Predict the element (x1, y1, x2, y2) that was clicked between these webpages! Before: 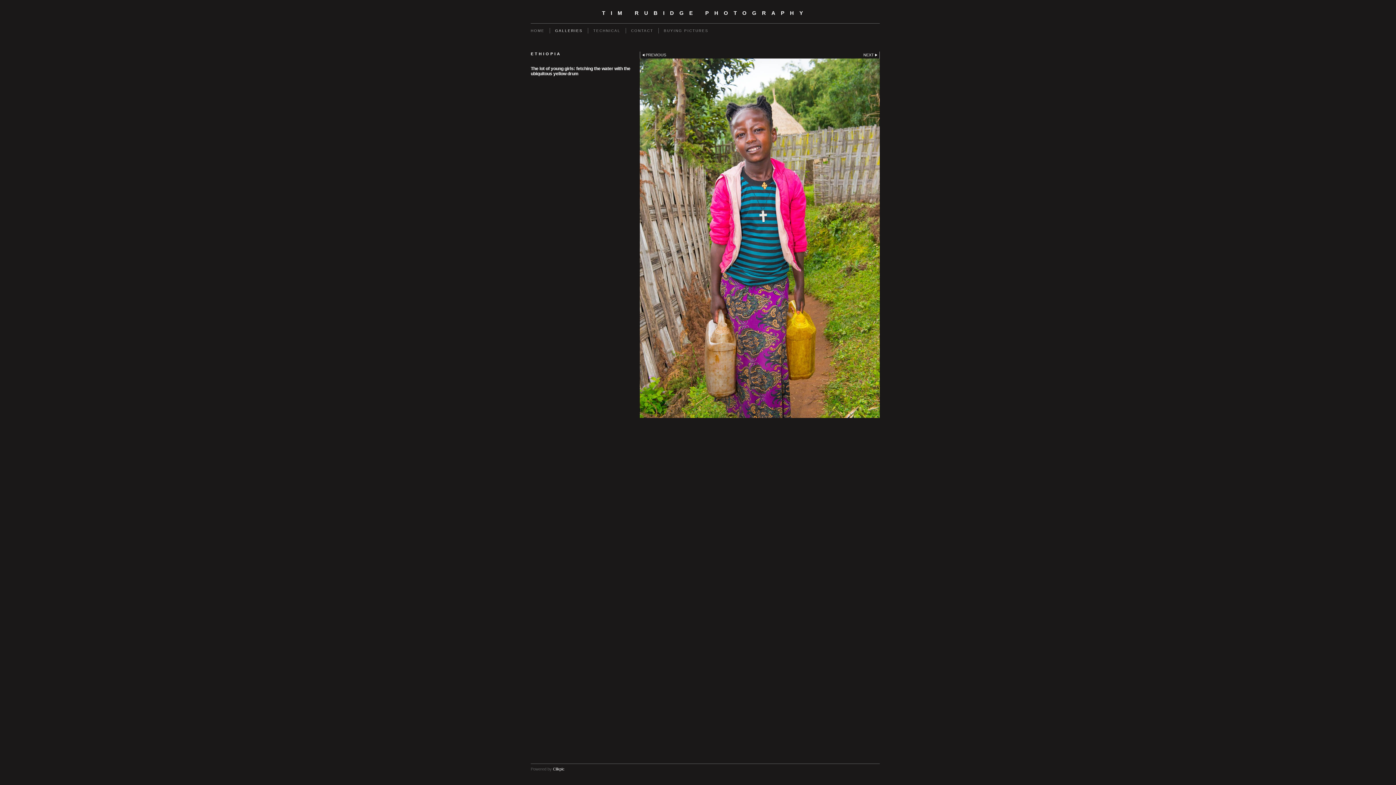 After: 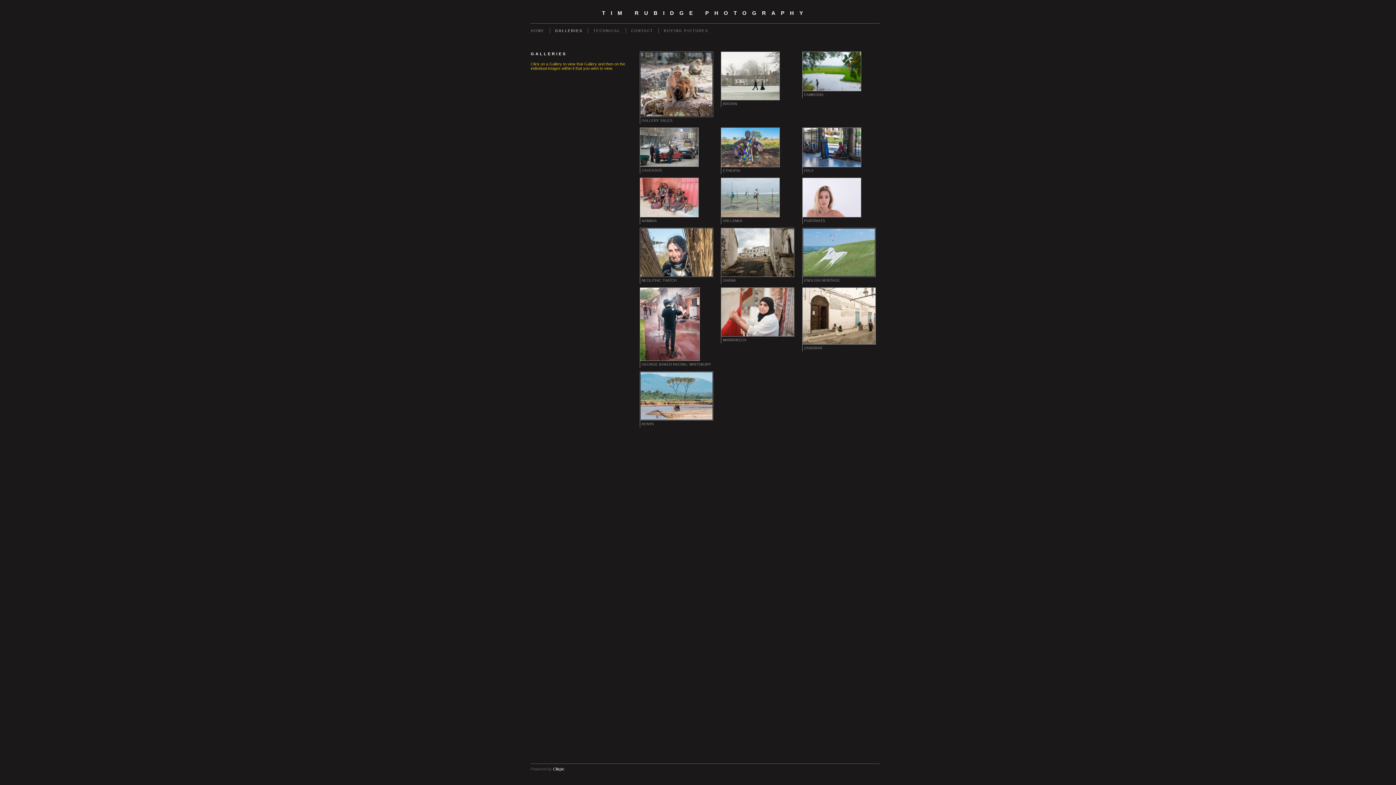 Action: bbox: (549, 28, 588, 33) label: GALLERIES